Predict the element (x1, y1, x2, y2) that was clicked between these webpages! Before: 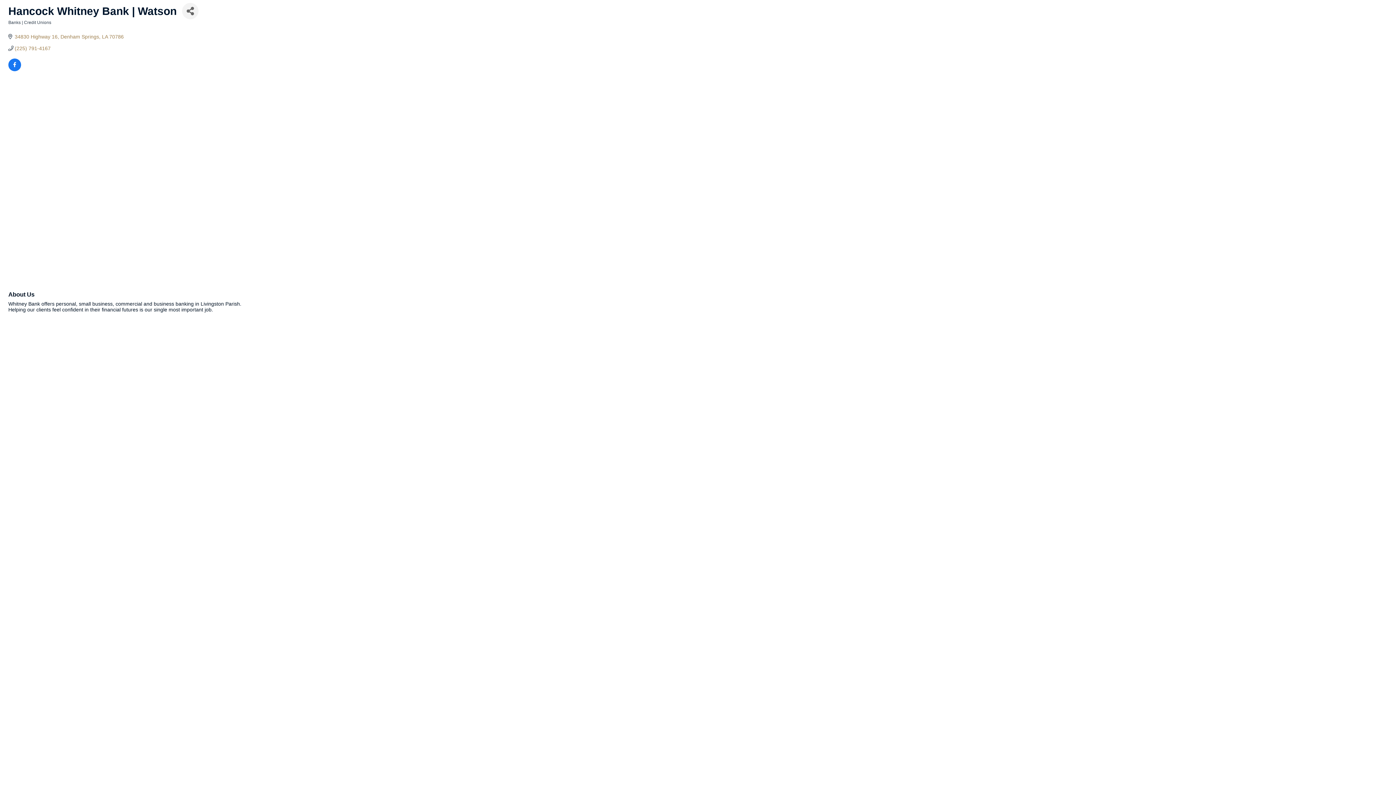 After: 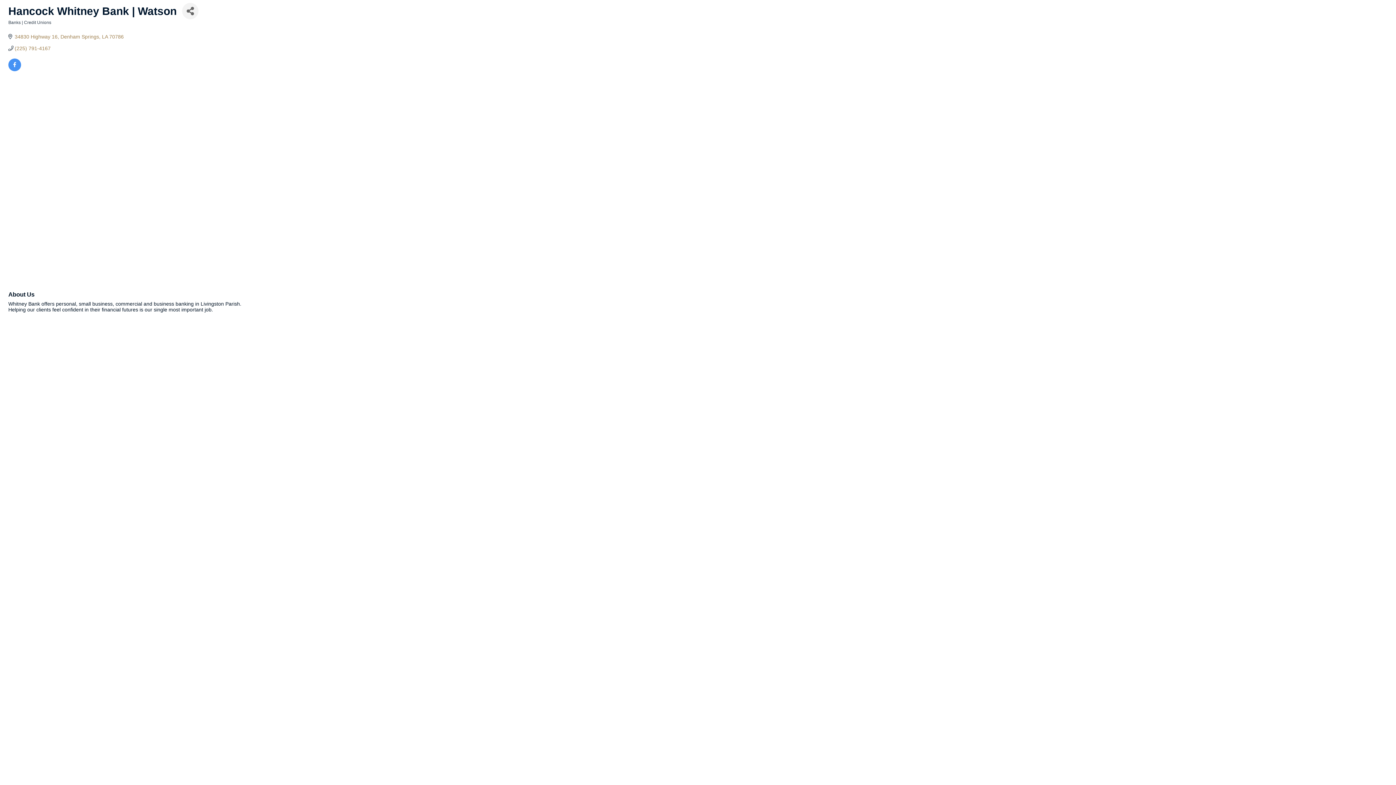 Action: bbox: (8, 62, 21, 68)